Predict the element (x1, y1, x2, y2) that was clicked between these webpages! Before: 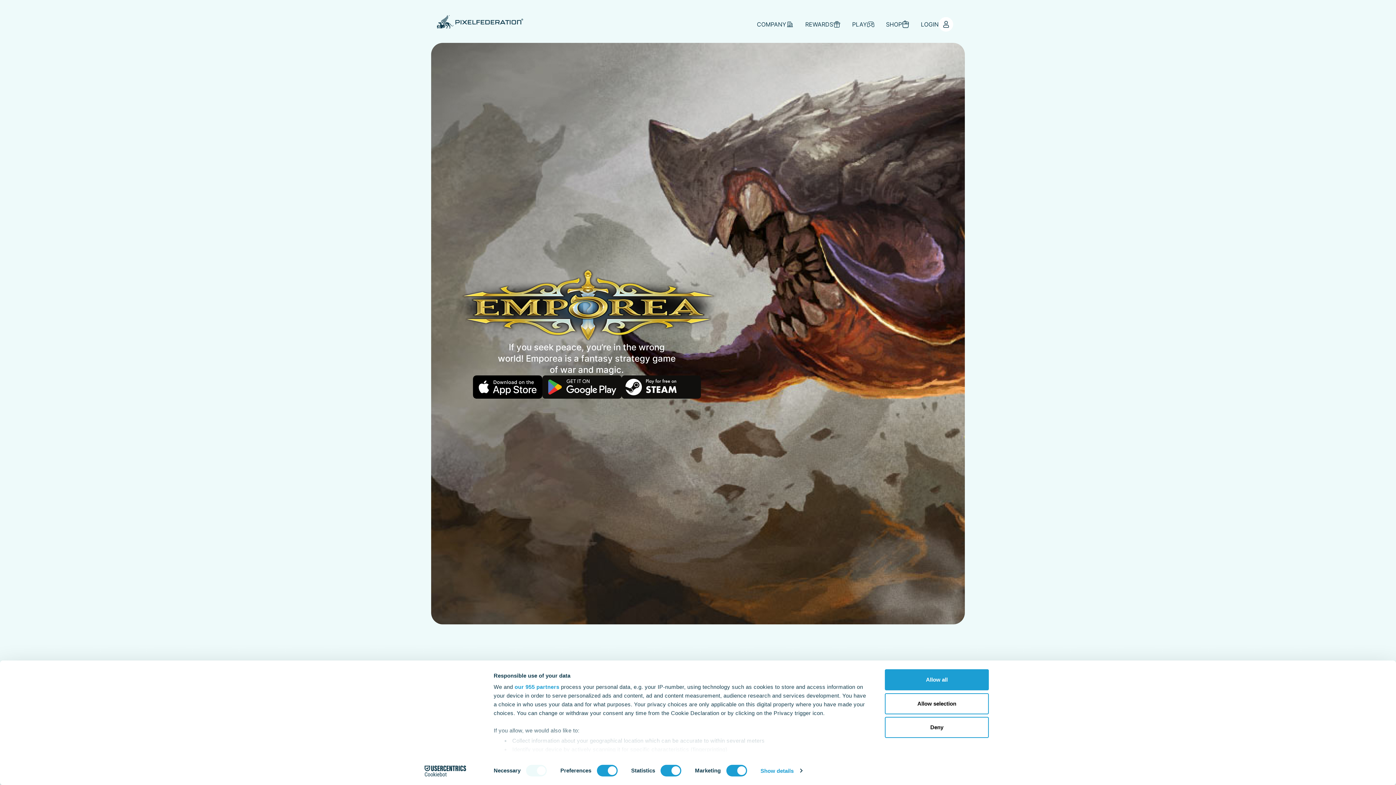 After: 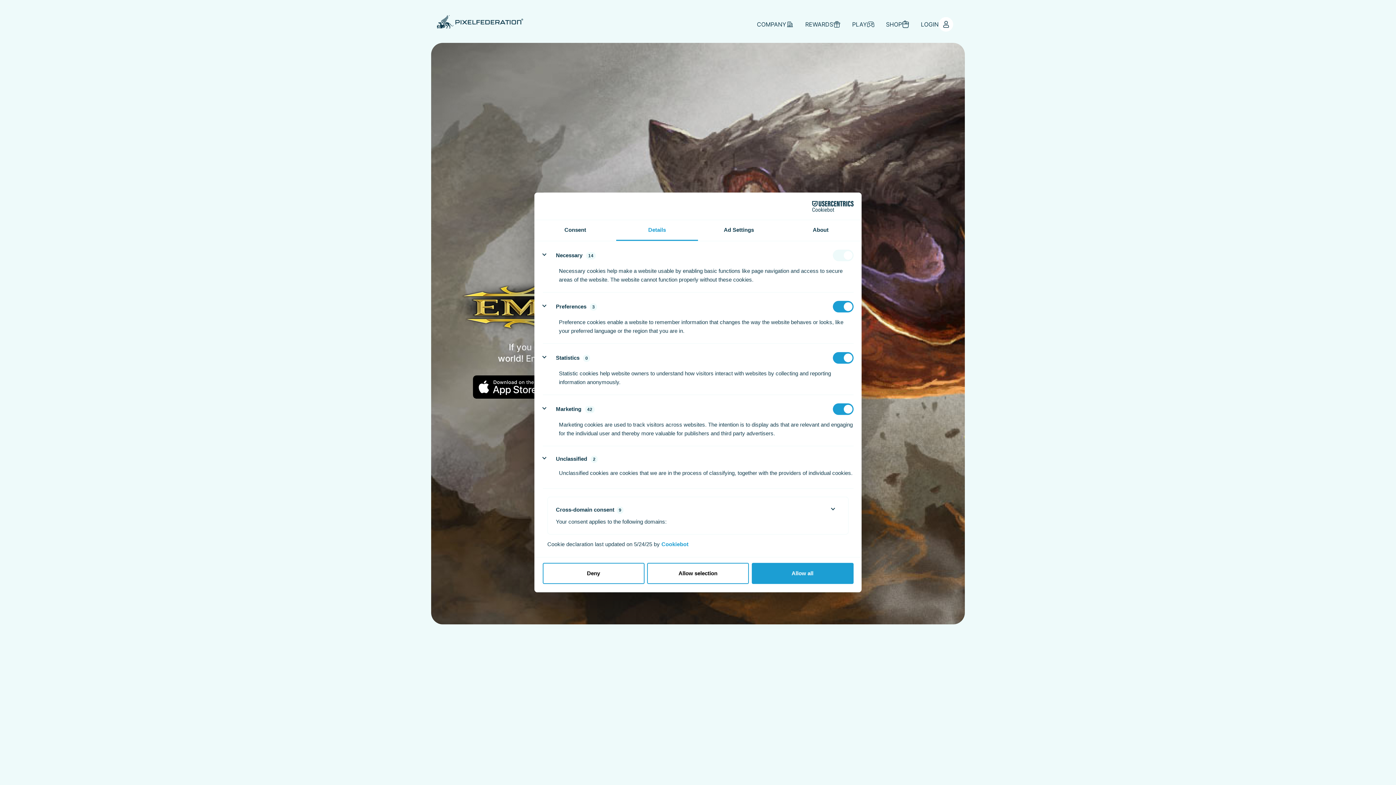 Action: label: Show details bbox: (760, 765, 802, 776)